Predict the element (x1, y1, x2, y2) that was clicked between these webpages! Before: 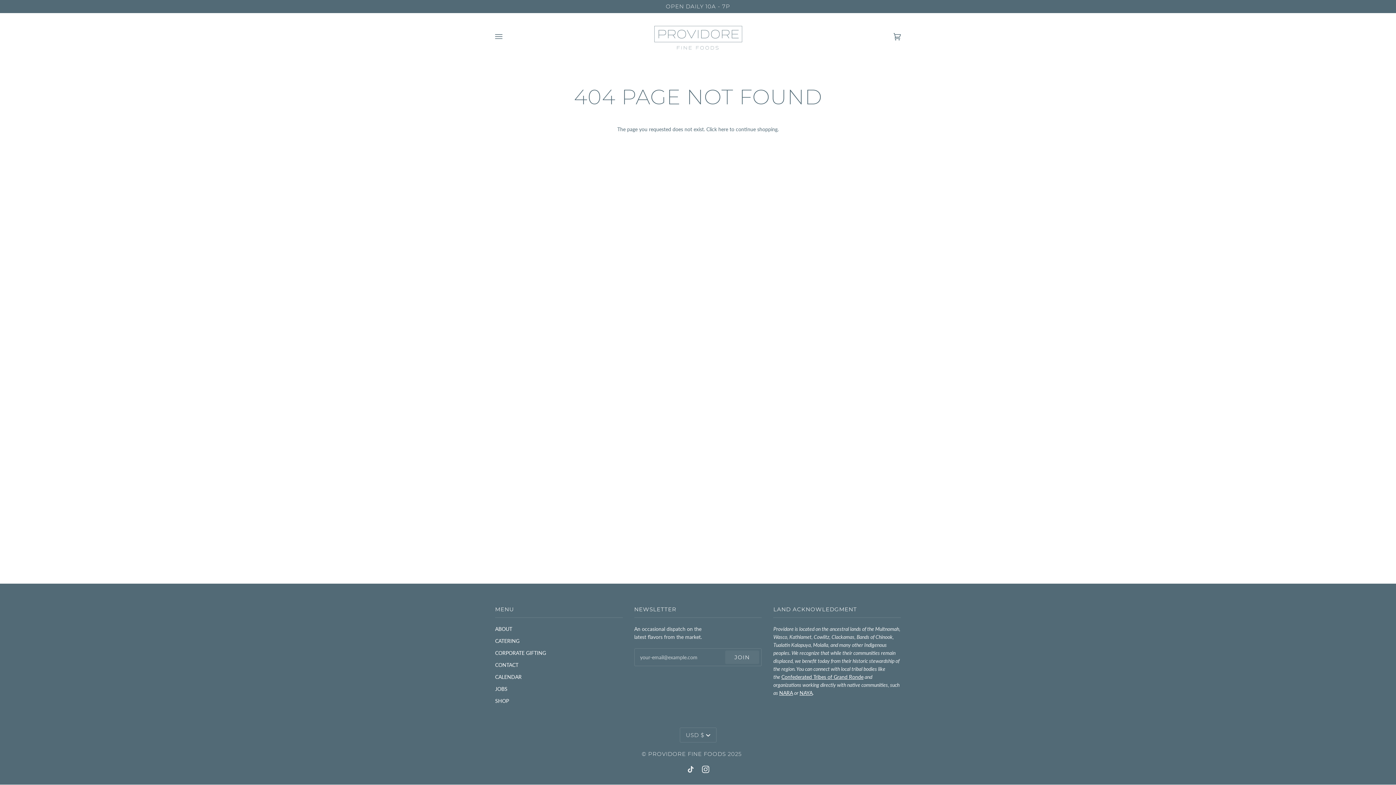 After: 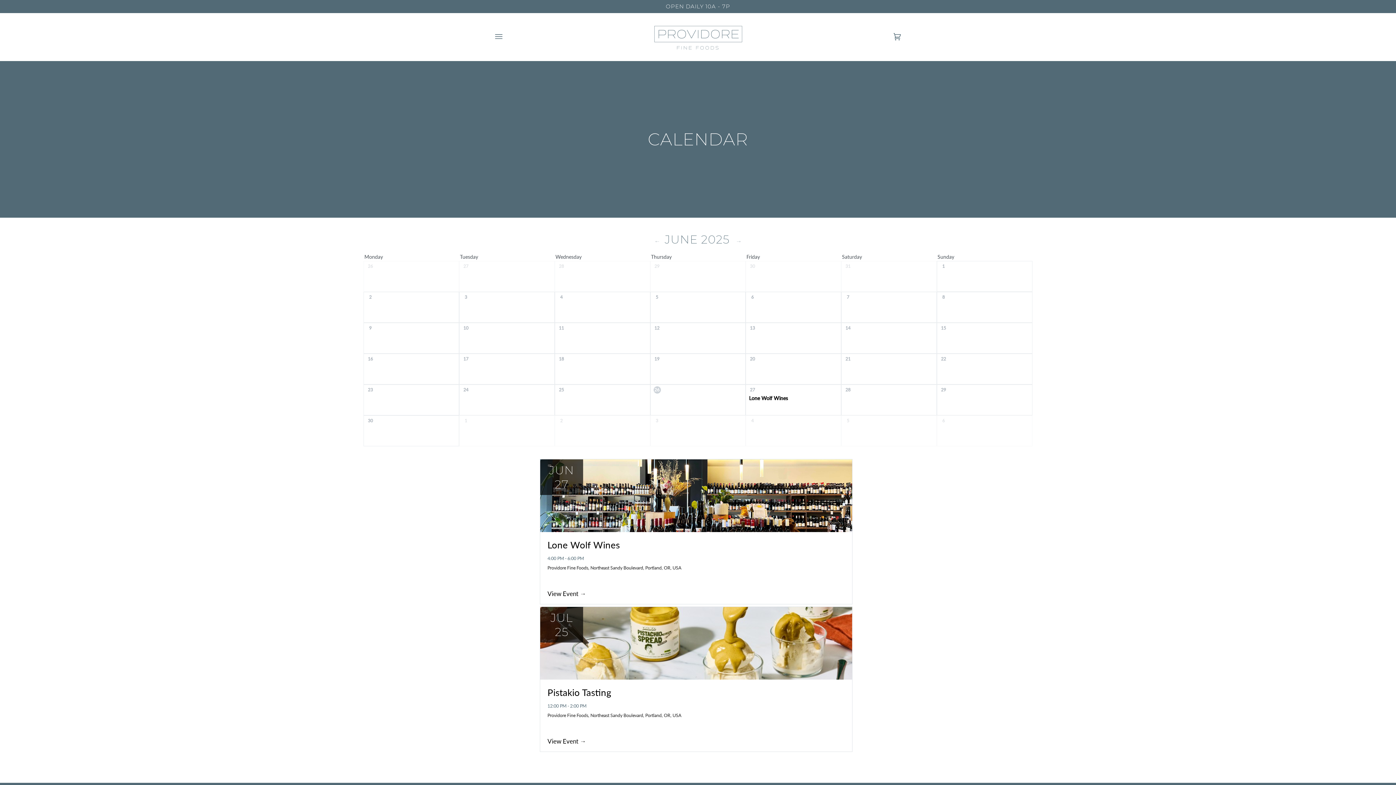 Action: label: CALENDAR bbox: (495, 674, 521, 680)